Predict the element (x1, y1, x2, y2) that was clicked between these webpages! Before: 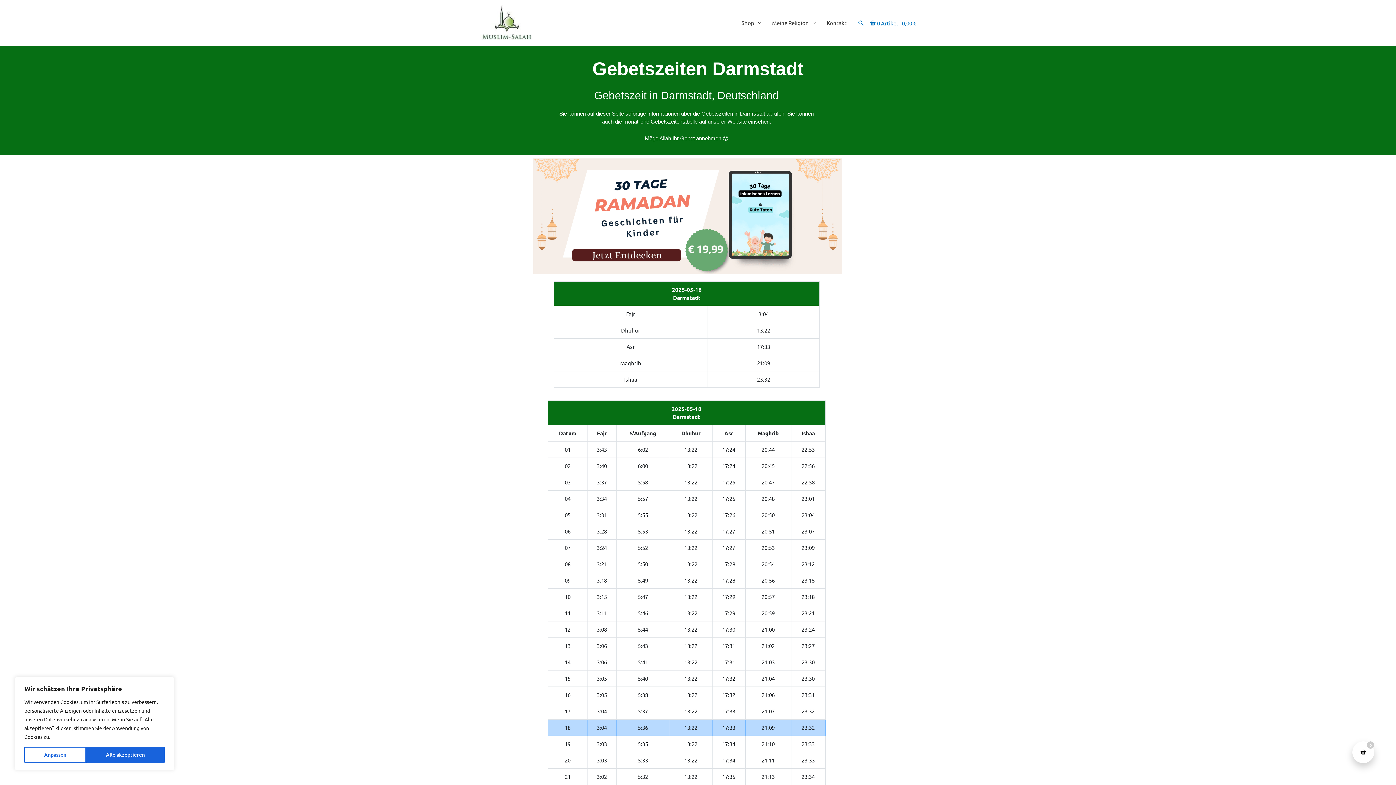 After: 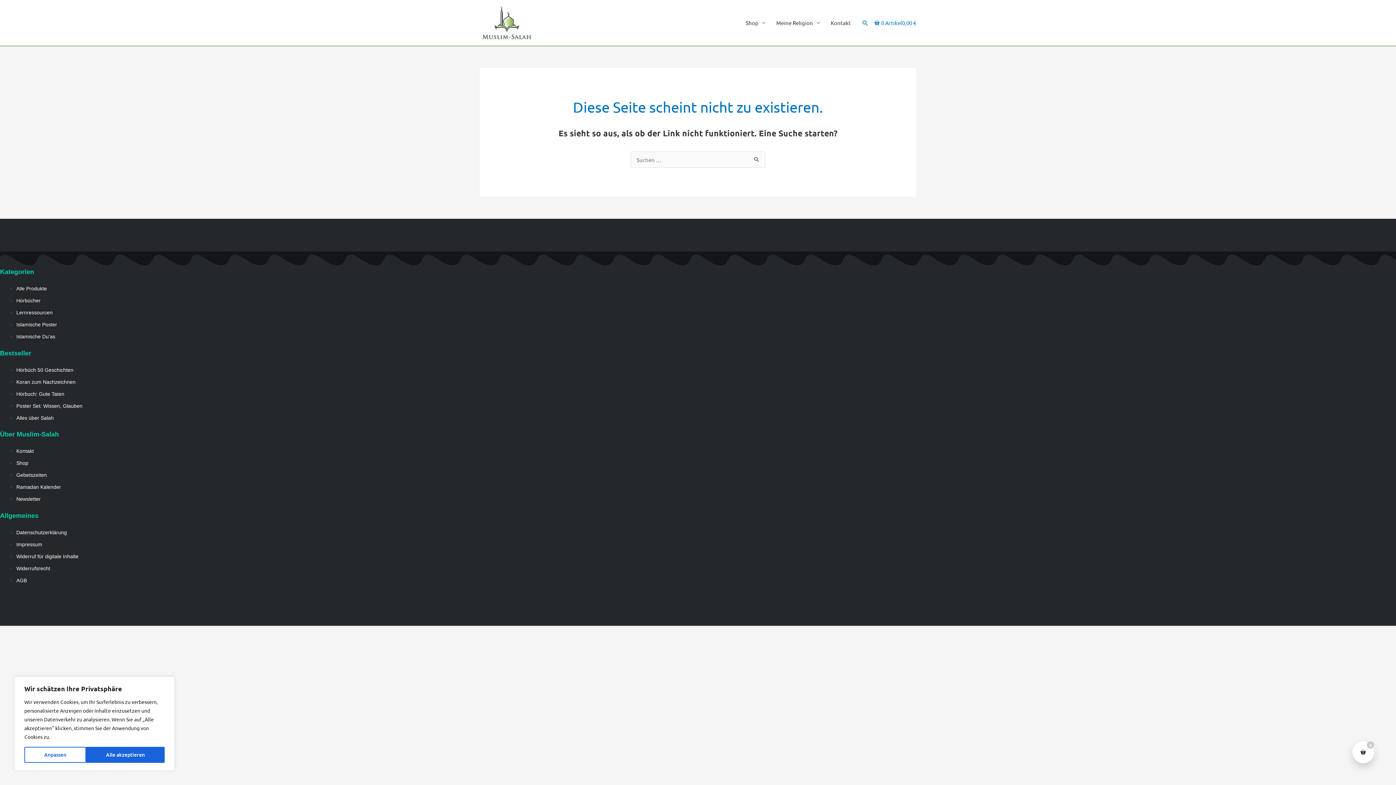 Action: bbox: (533, 158, 841, 274)